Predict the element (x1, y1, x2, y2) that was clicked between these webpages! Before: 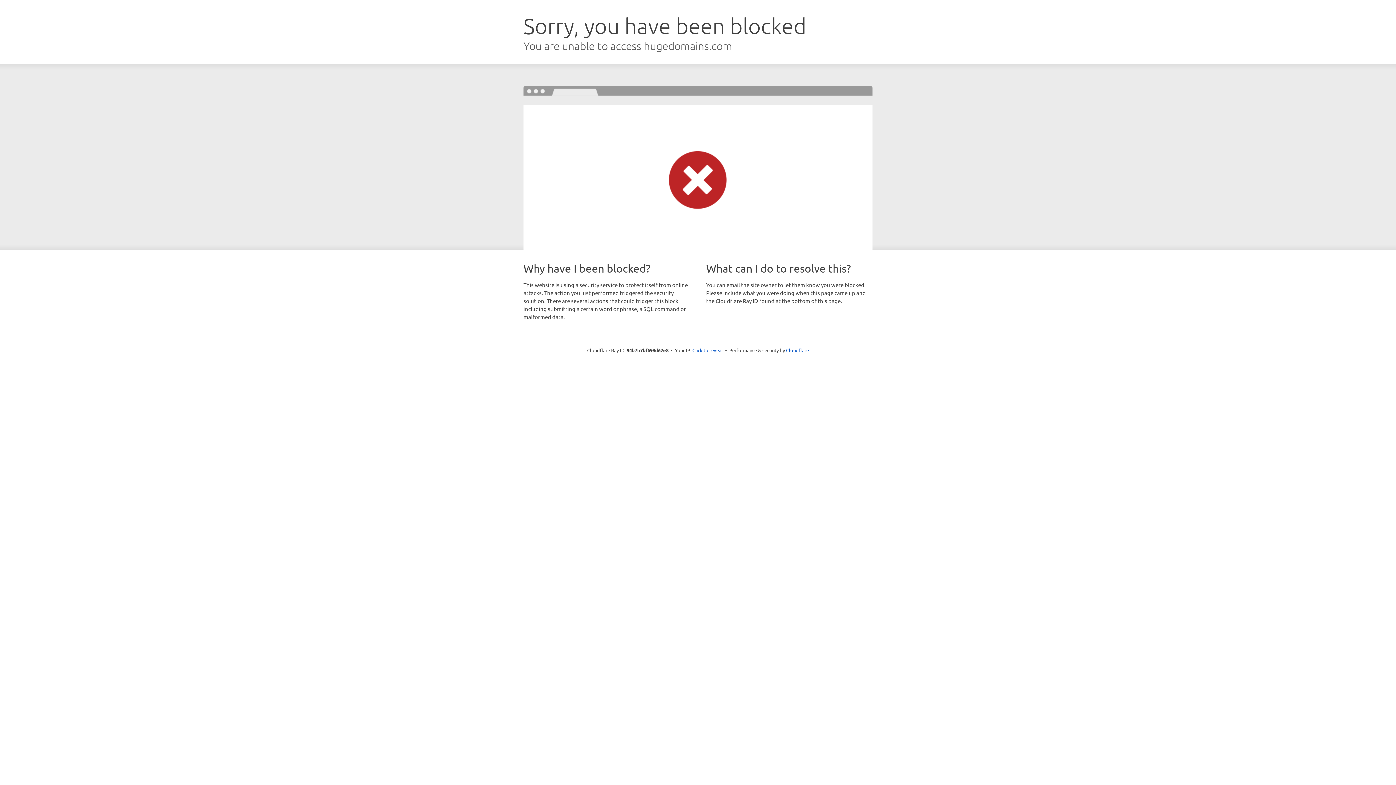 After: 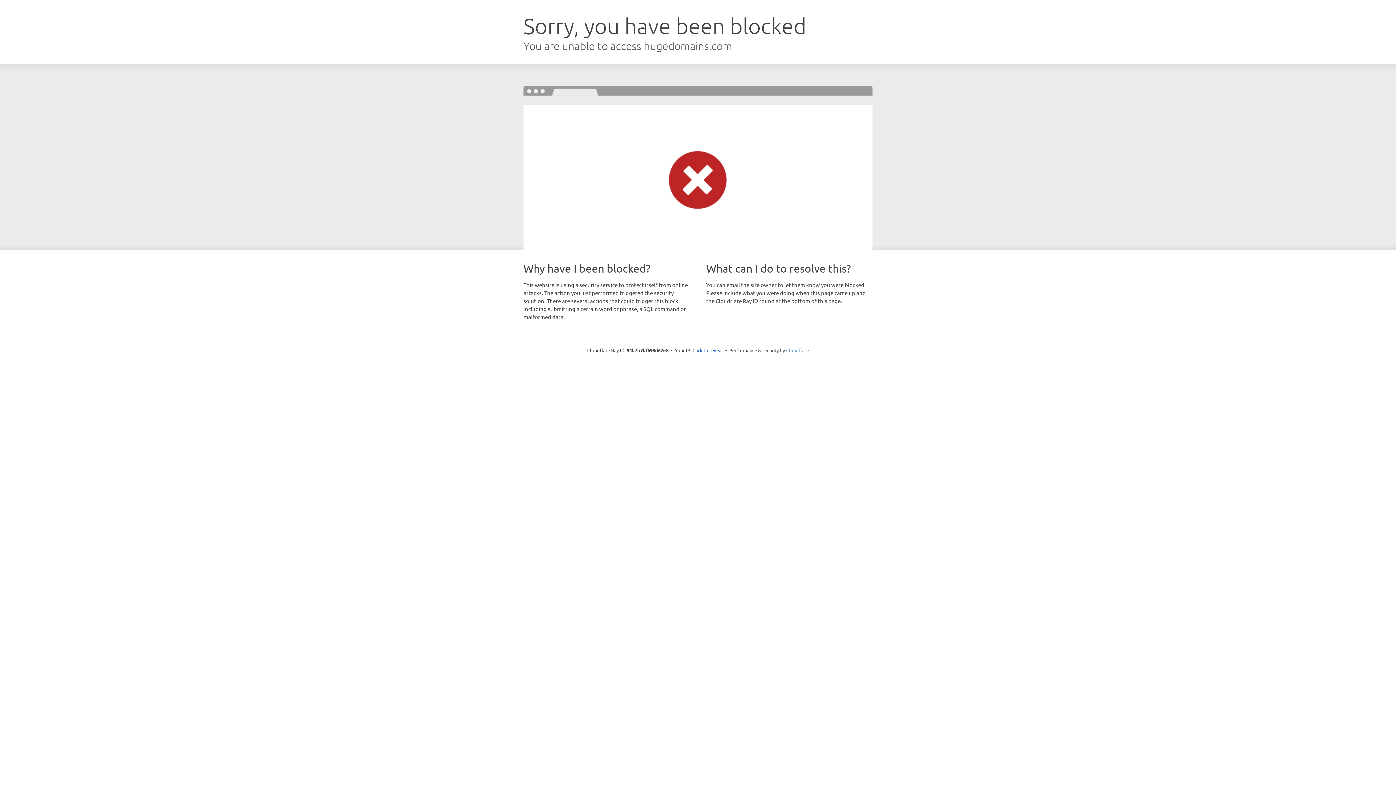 Action: bbox: (786, 347, 809, 353) label: Cloudflare